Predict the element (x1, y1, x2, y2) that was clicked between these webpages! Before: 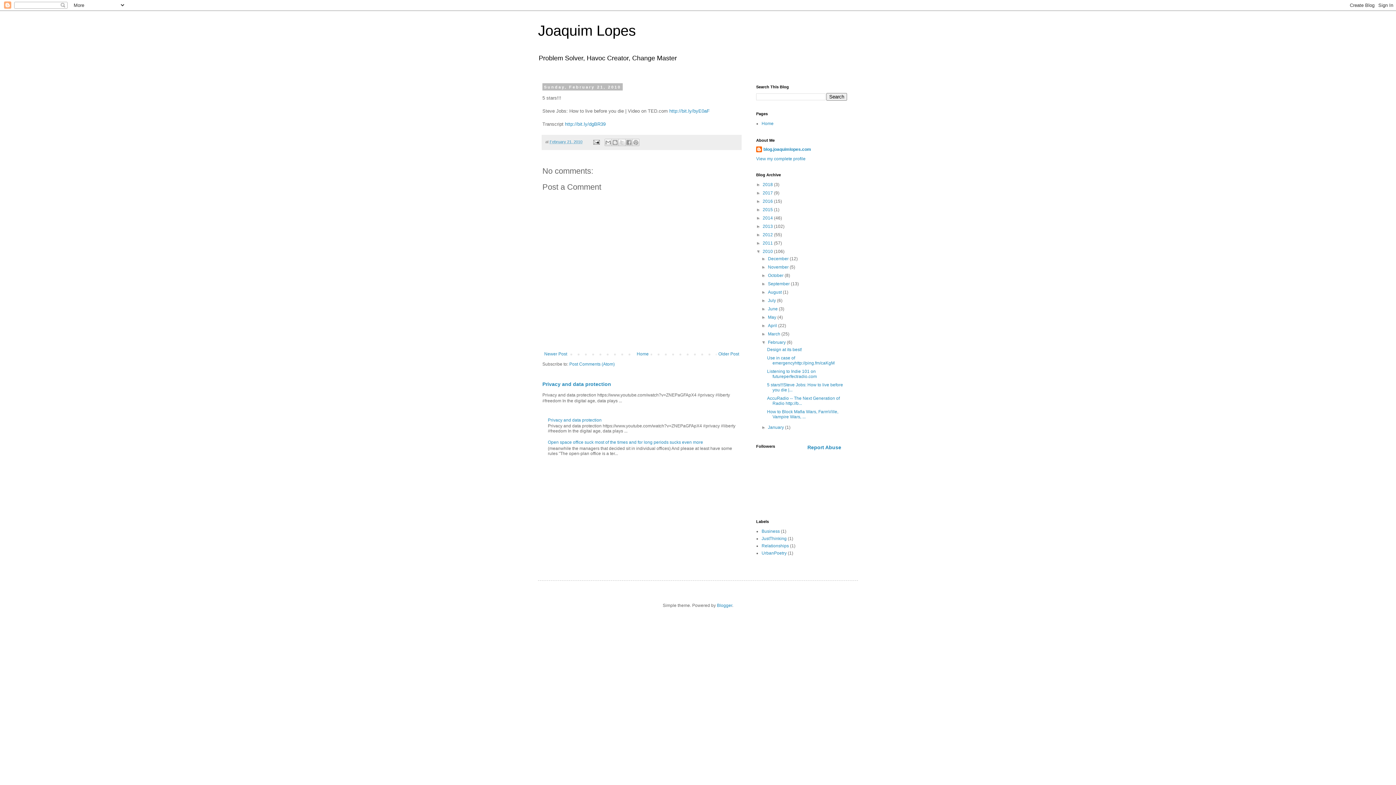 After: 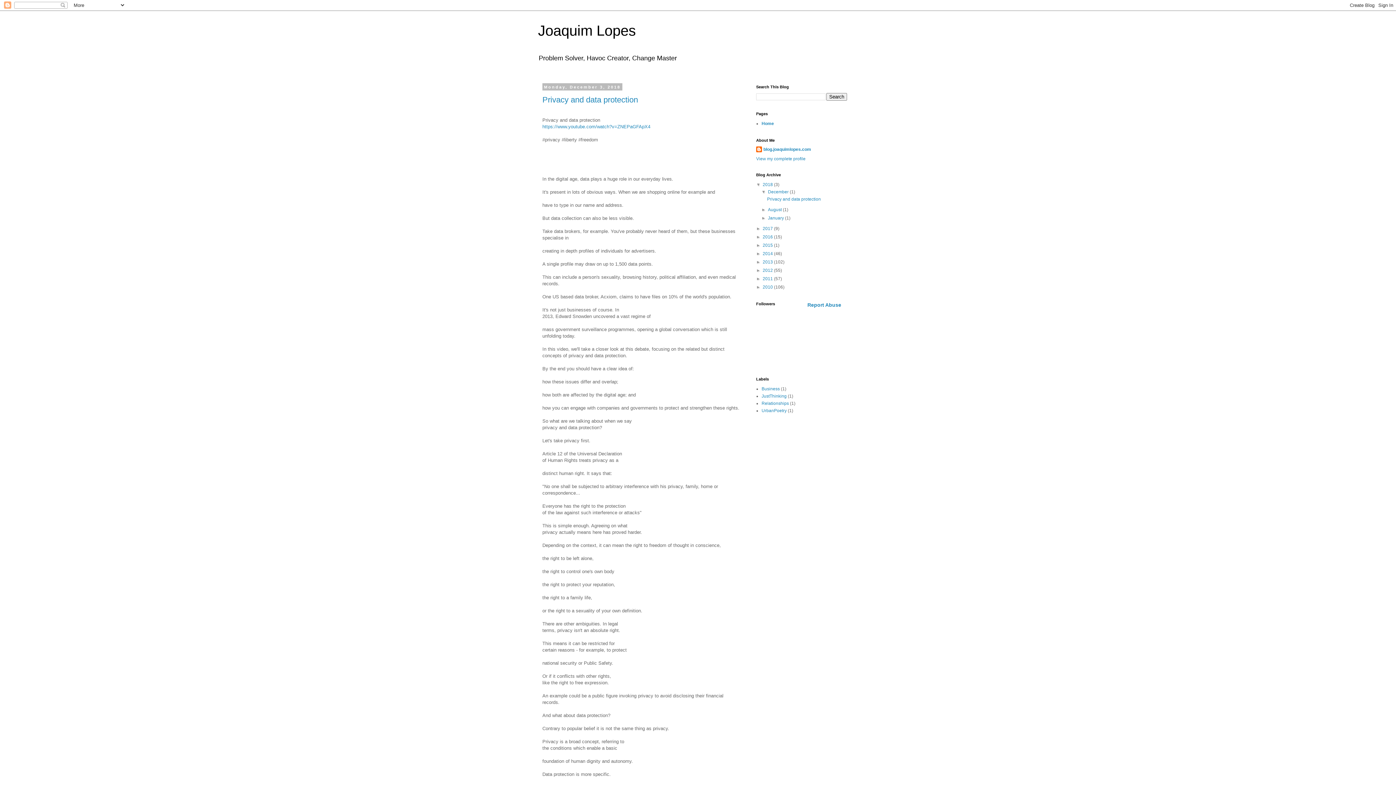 Action: label: Home bbox: (635, 349, 650, 358)